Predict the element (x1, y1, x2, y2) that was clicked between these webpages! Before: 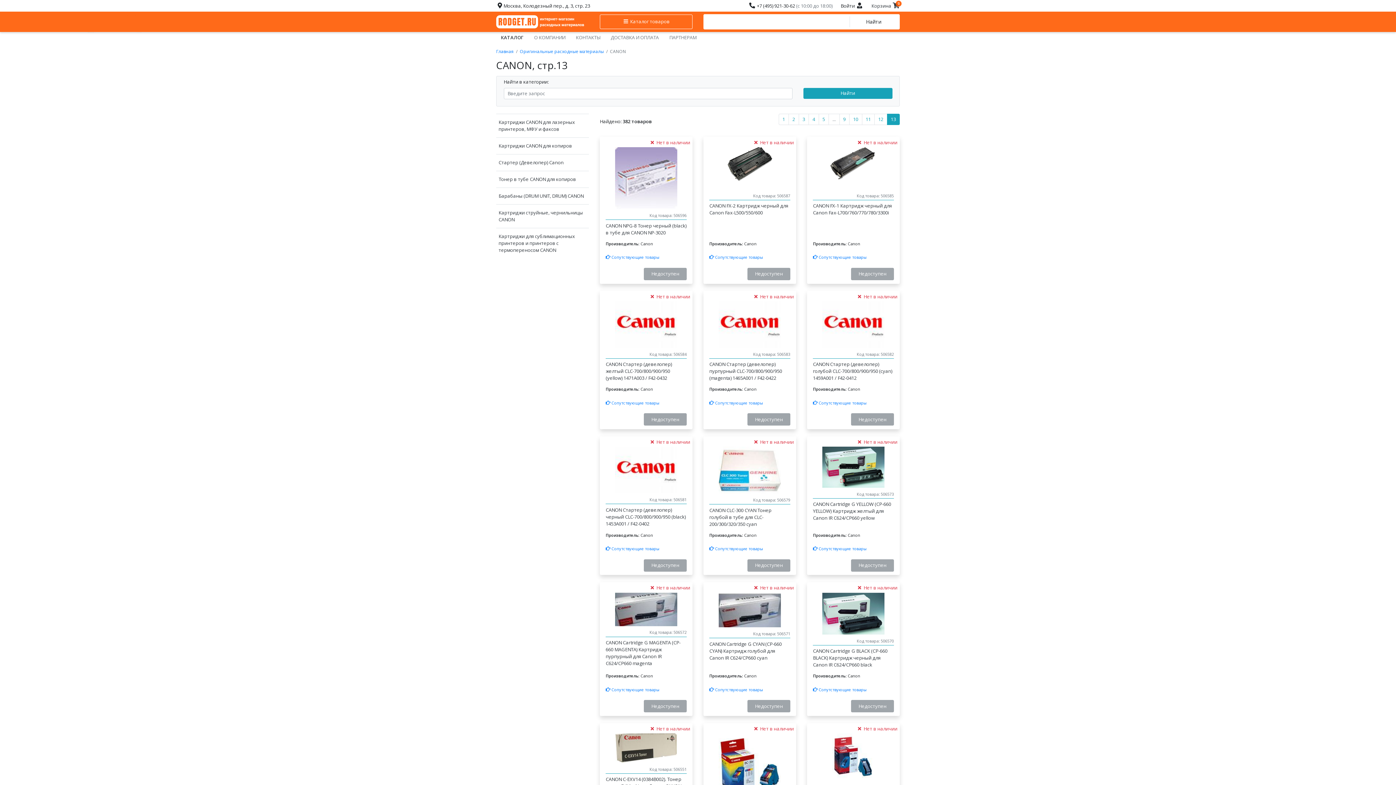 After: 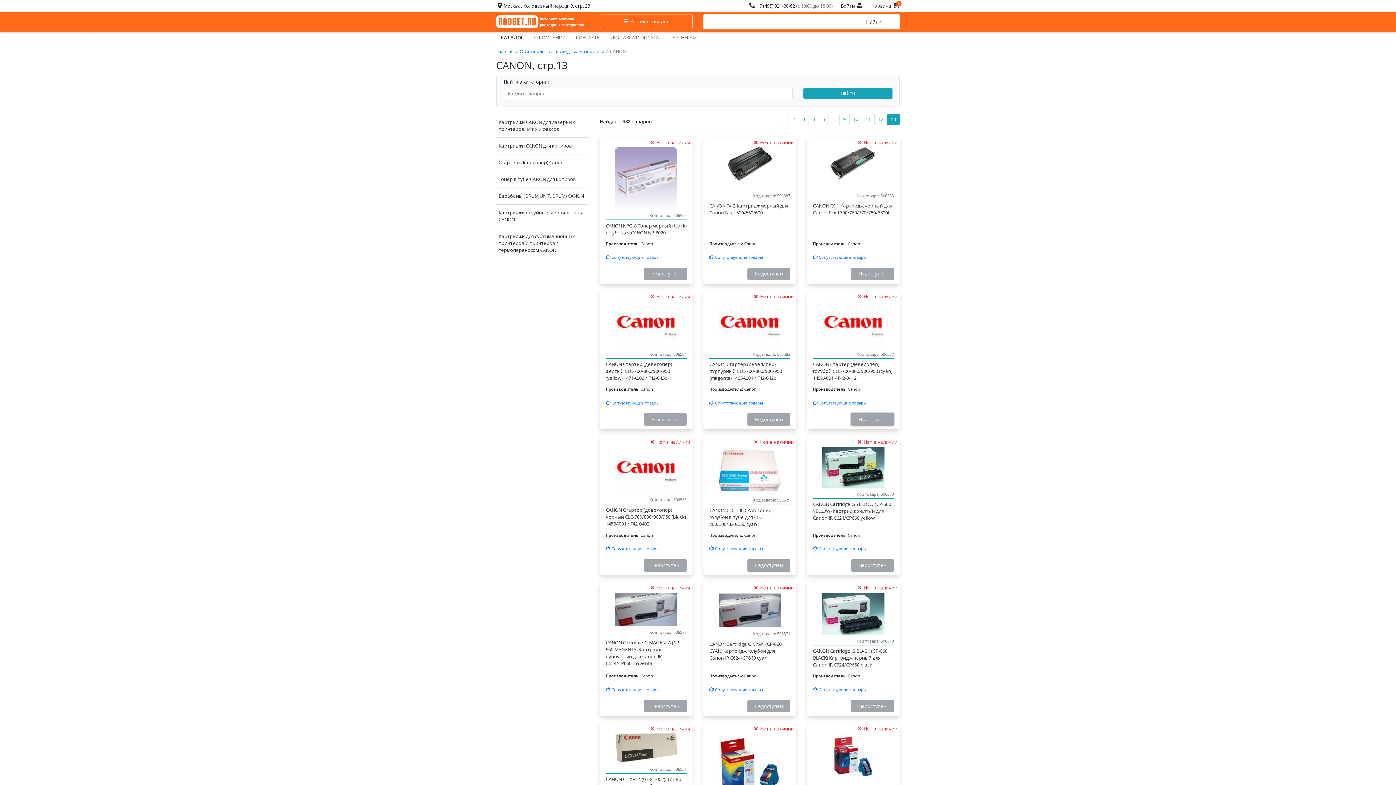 Action: label: Недоступен bbox: (851, 413, 894, 425)